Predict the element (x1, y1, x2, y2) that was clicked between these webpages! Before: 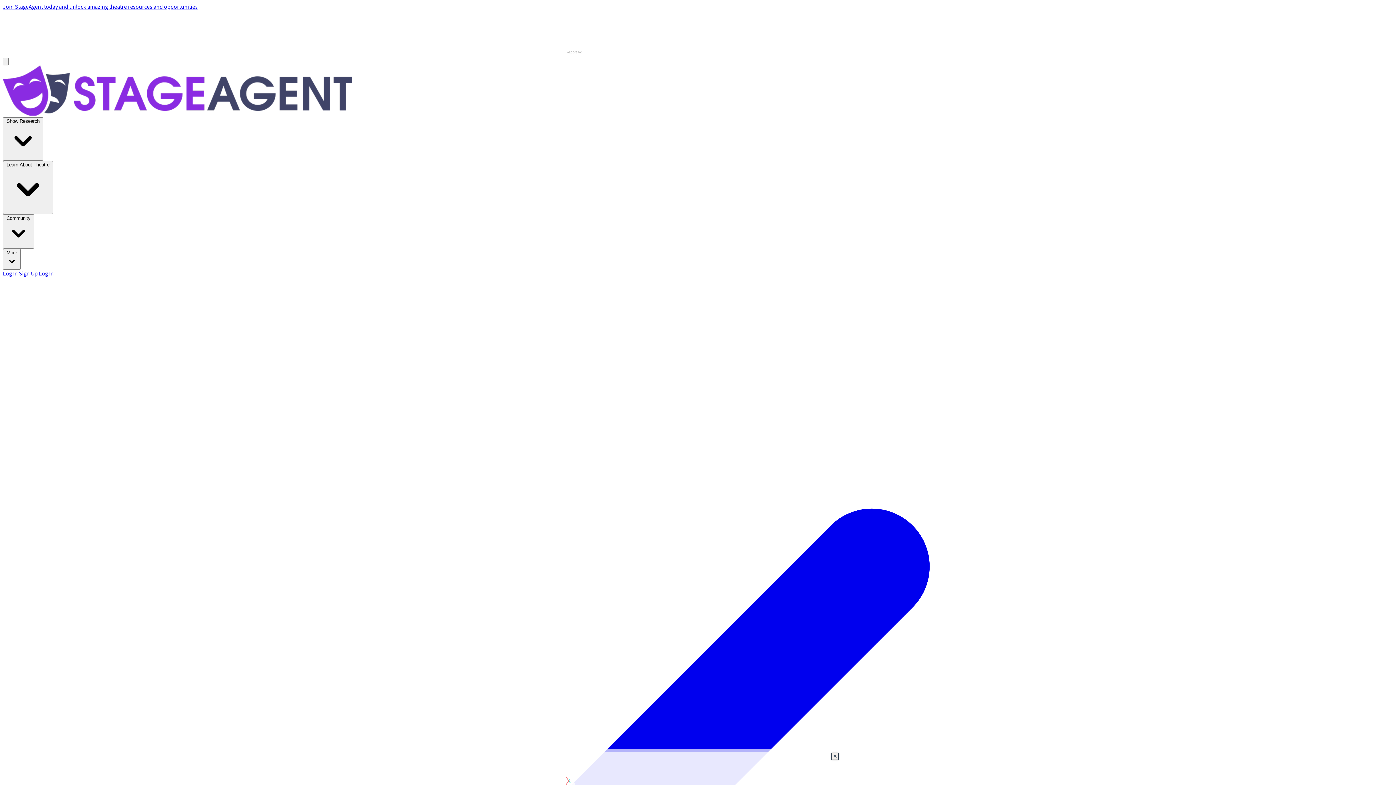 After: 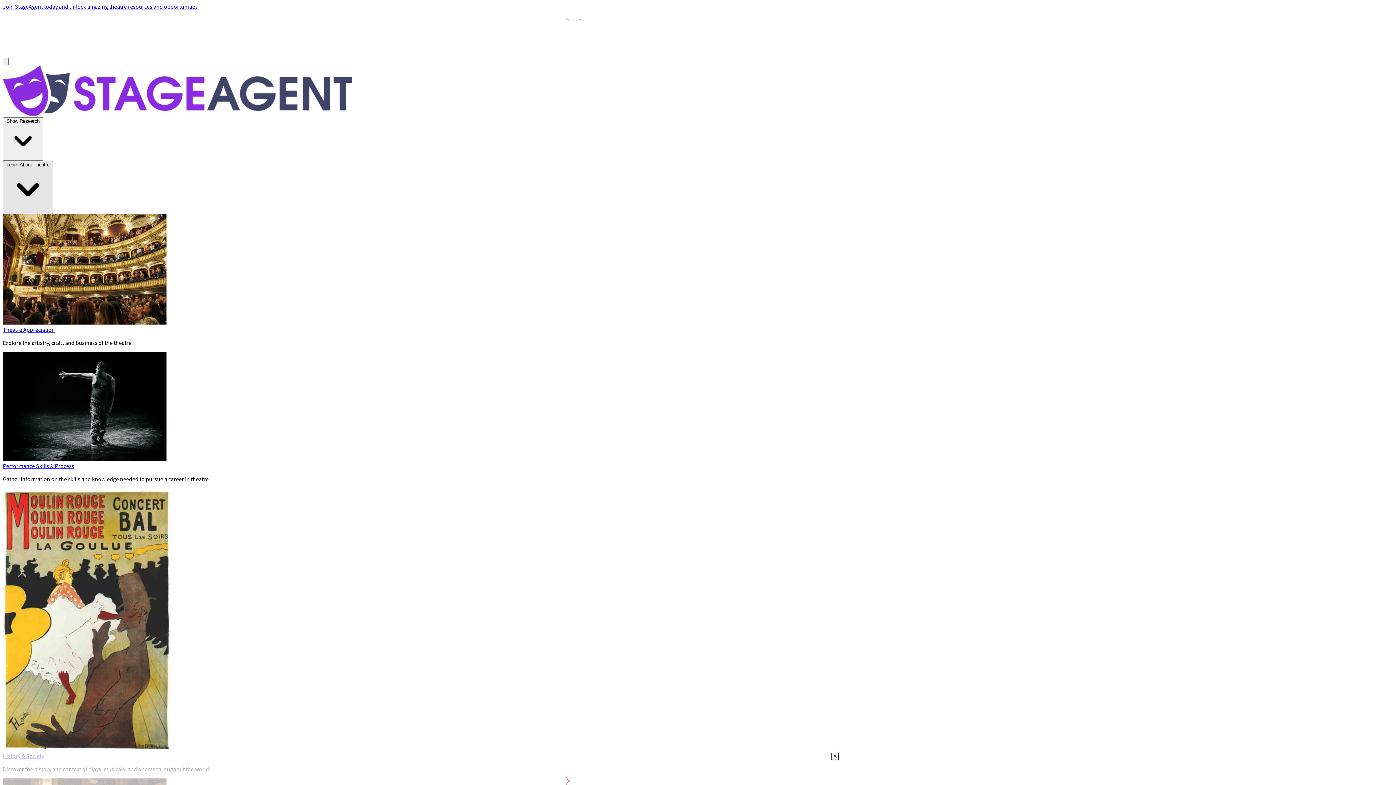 Action: label: Learn About Theatre  bbox: (2, 161, 53, 214)